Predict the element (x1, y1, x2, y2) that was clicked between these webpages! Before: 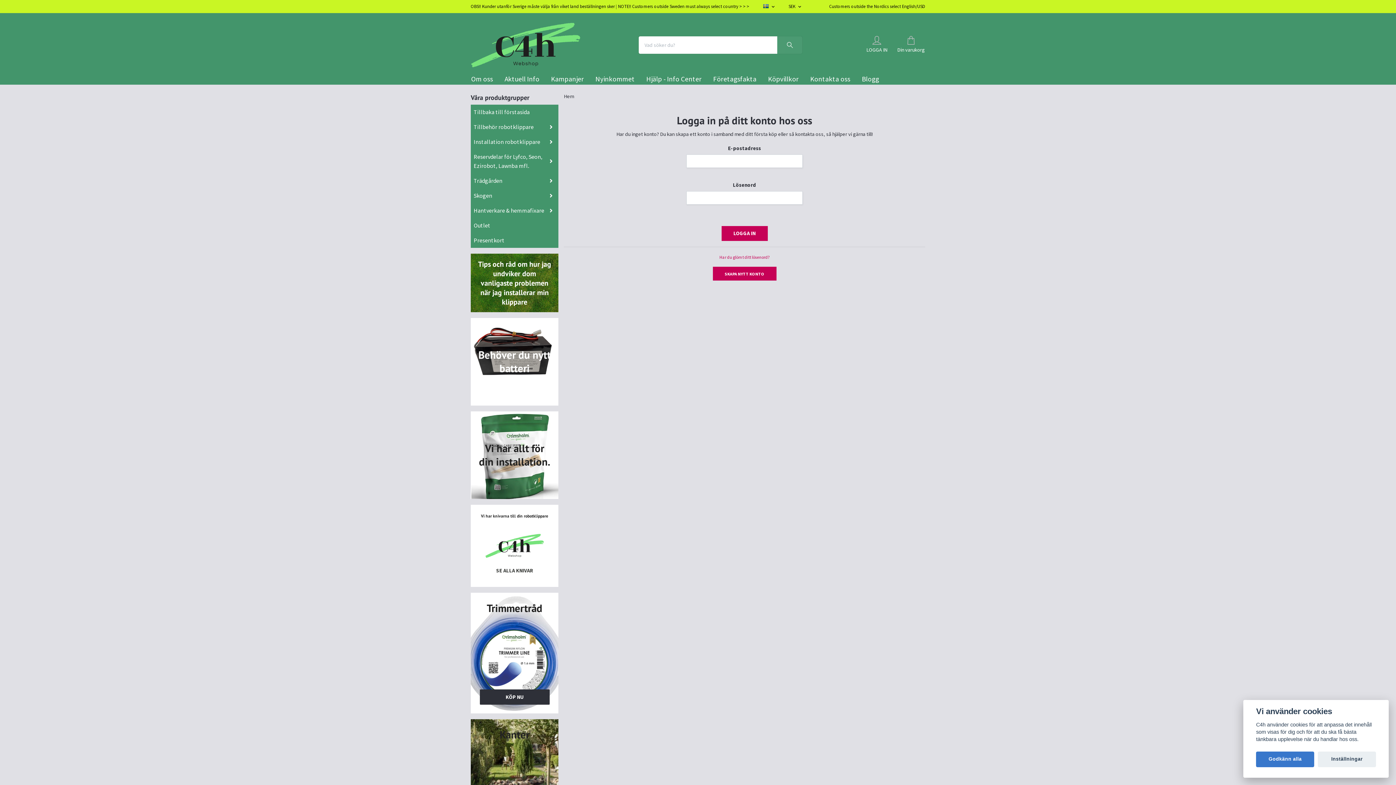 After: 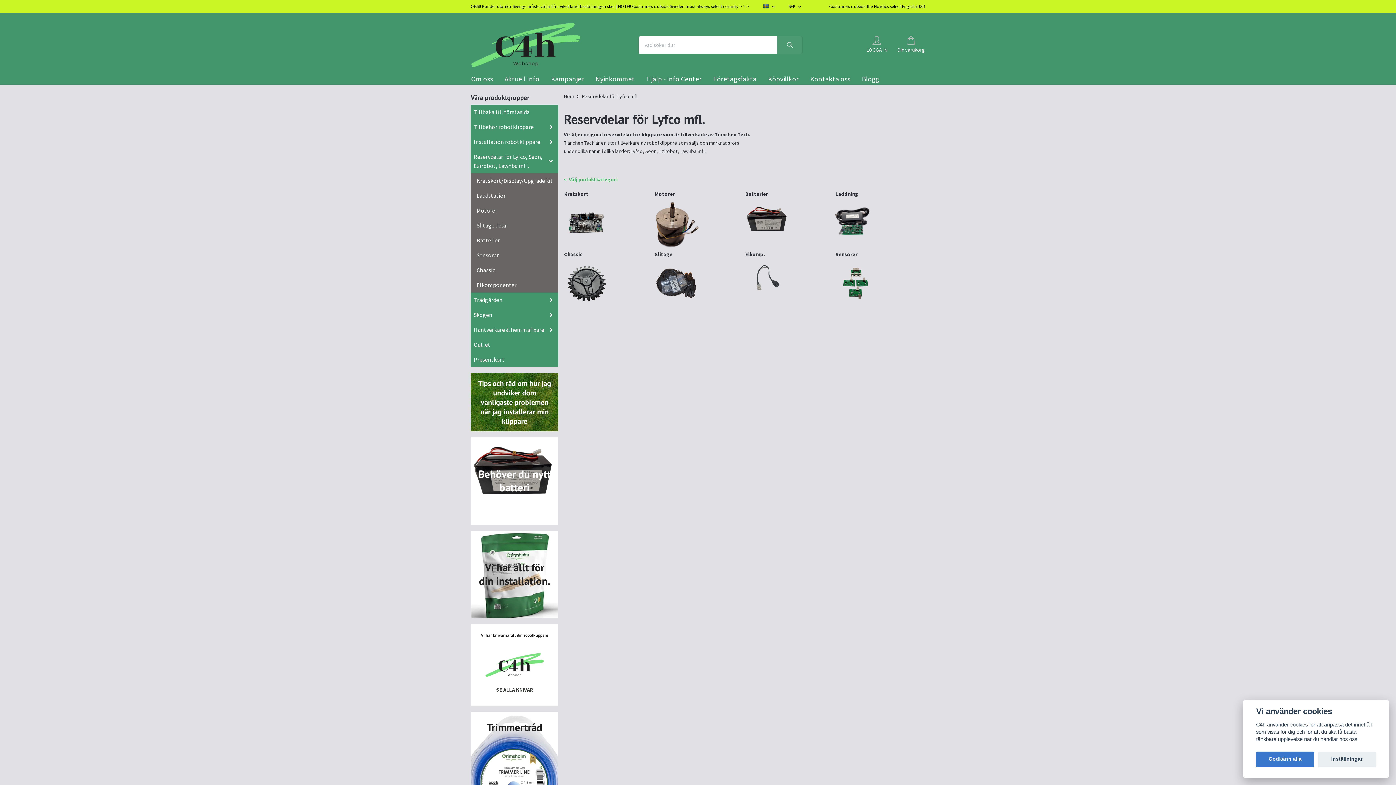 Action: label: Reservdelar för Lyfco, Seon, Ezirobot, Lawnba mfl. bbox: (470, 149, 558, 173)